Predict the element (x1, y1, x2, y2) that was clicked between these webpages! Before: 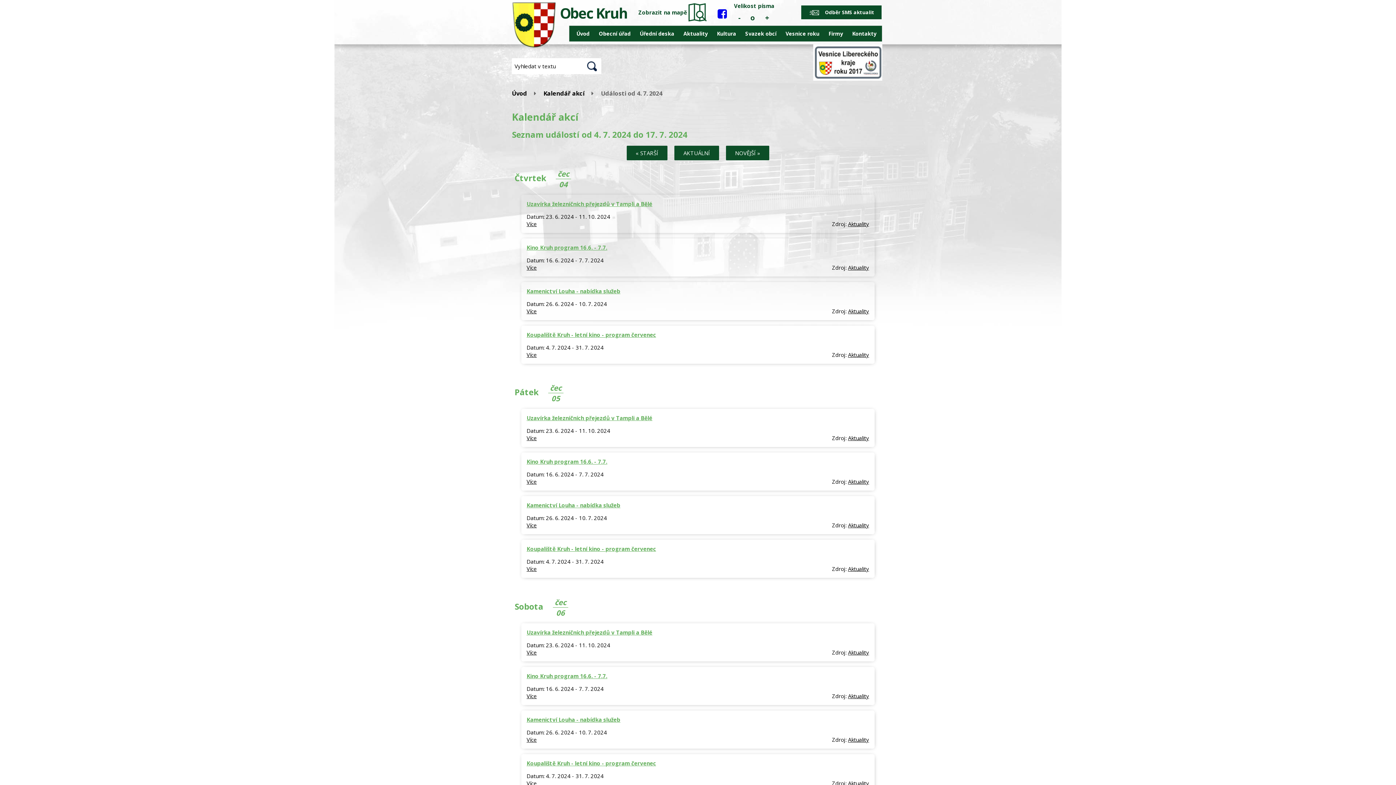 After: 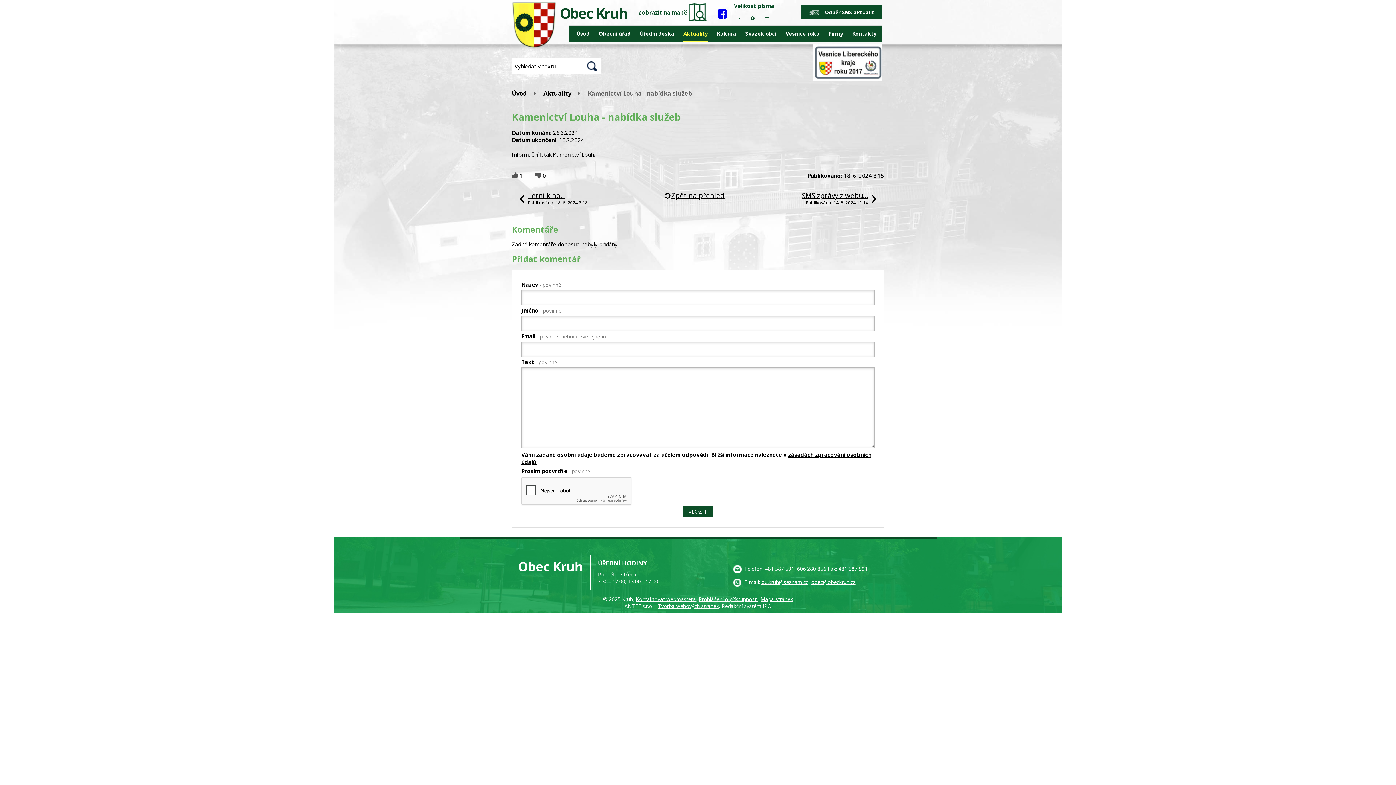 Action: label: Kamenictví Louha - nabídka služeb bbox: (526, 501, 620, 509)